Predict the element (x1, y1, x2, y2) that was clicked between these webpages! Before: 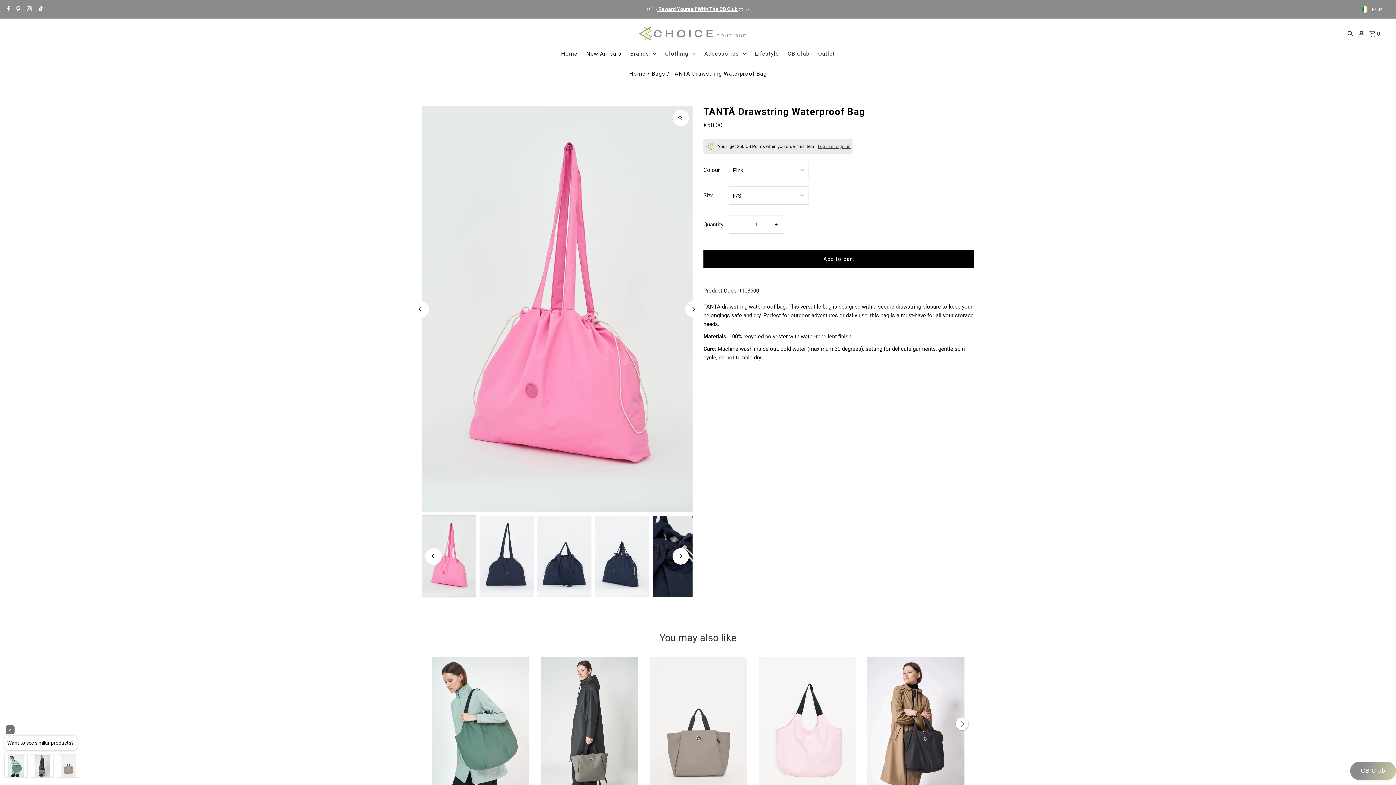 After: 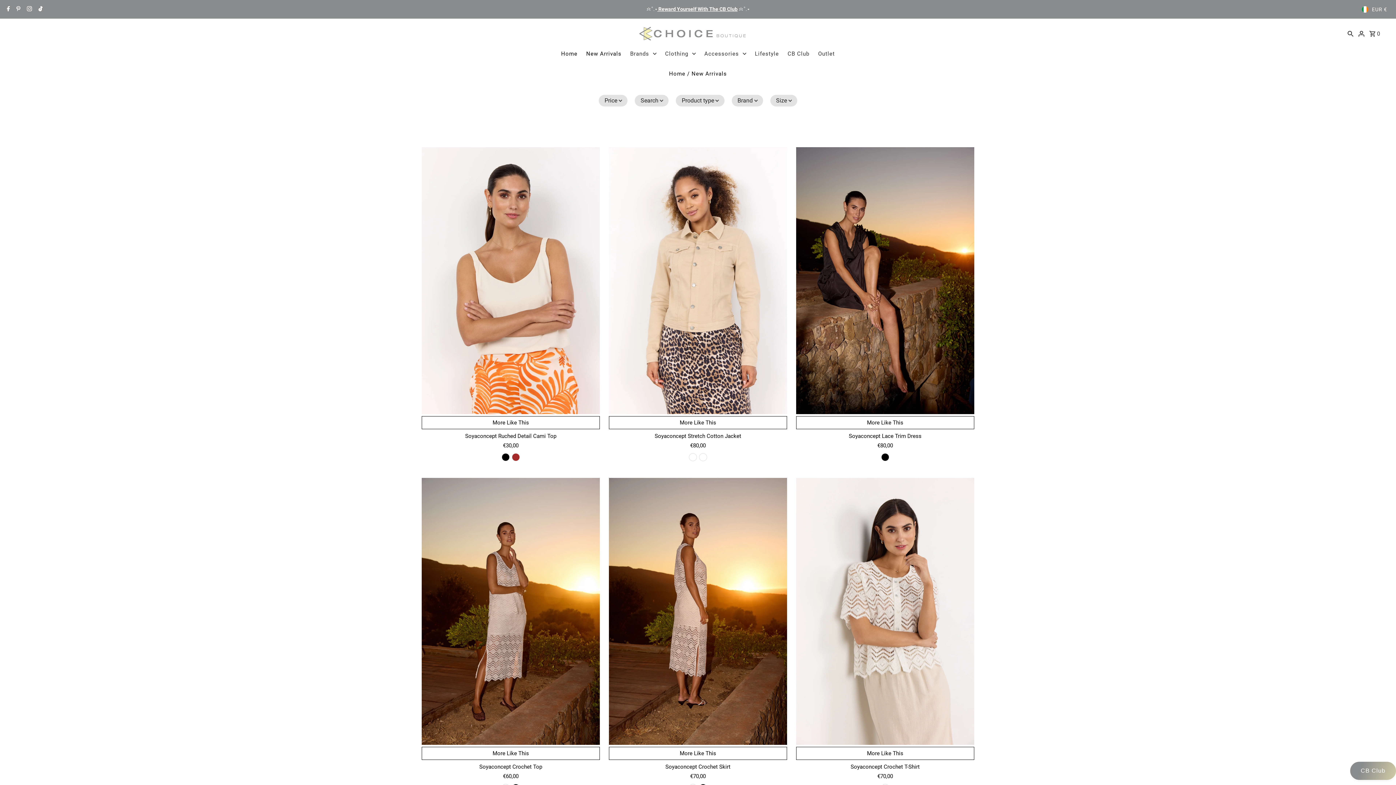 Action: bbox: (582, 48, 625, 59) label: New Arrivals 